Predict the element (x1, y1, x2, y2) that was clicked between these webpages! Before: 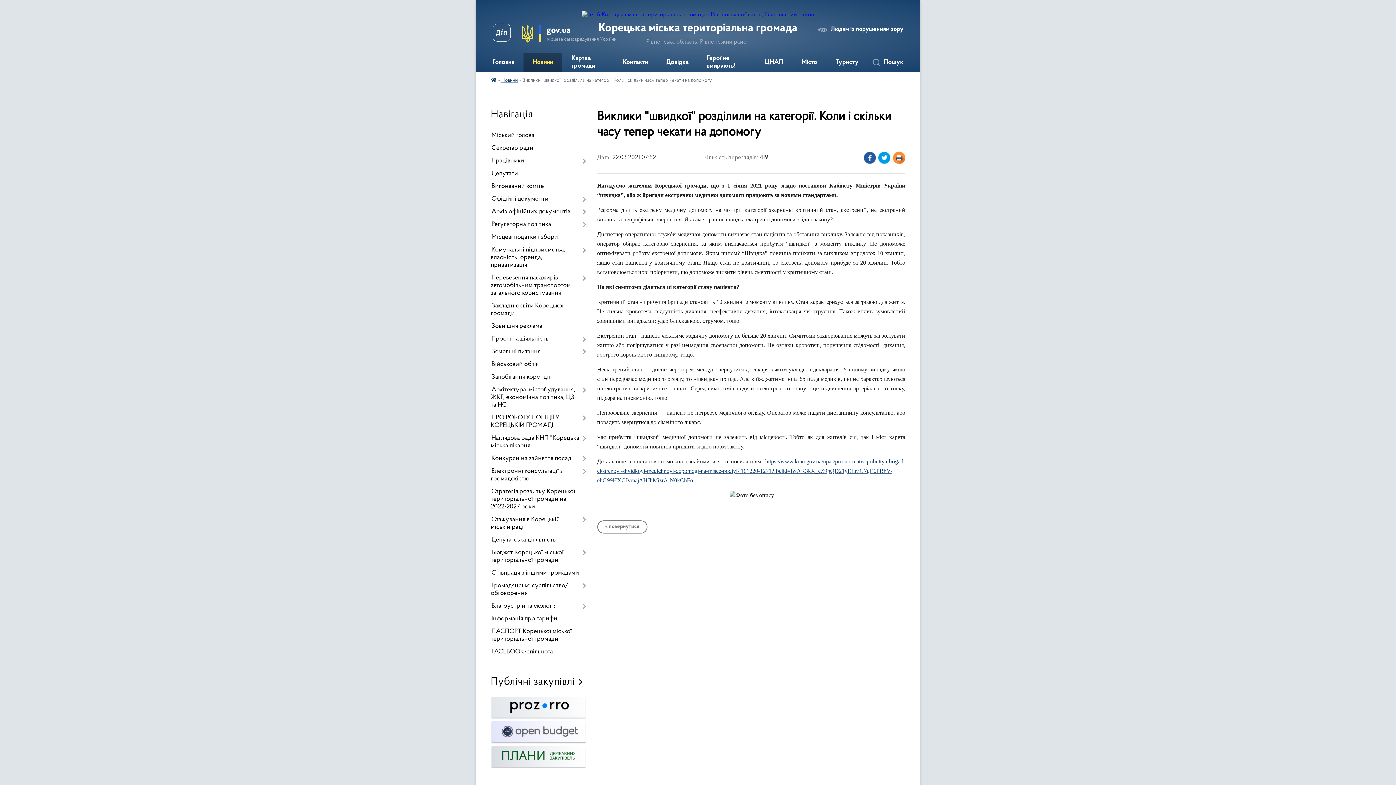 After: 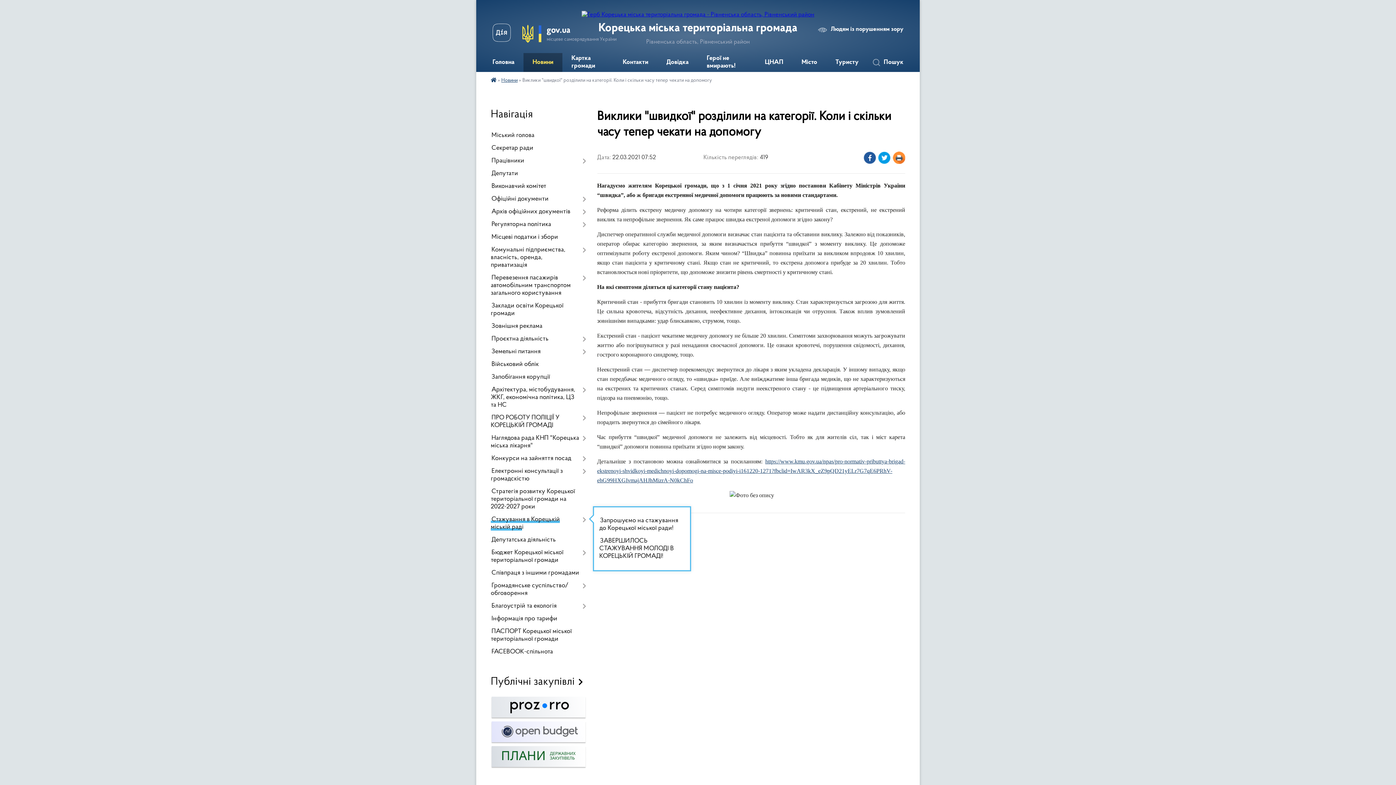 Action: bbox: (490, 513, 586, 534) label: Стажування в Корецькій міській раді